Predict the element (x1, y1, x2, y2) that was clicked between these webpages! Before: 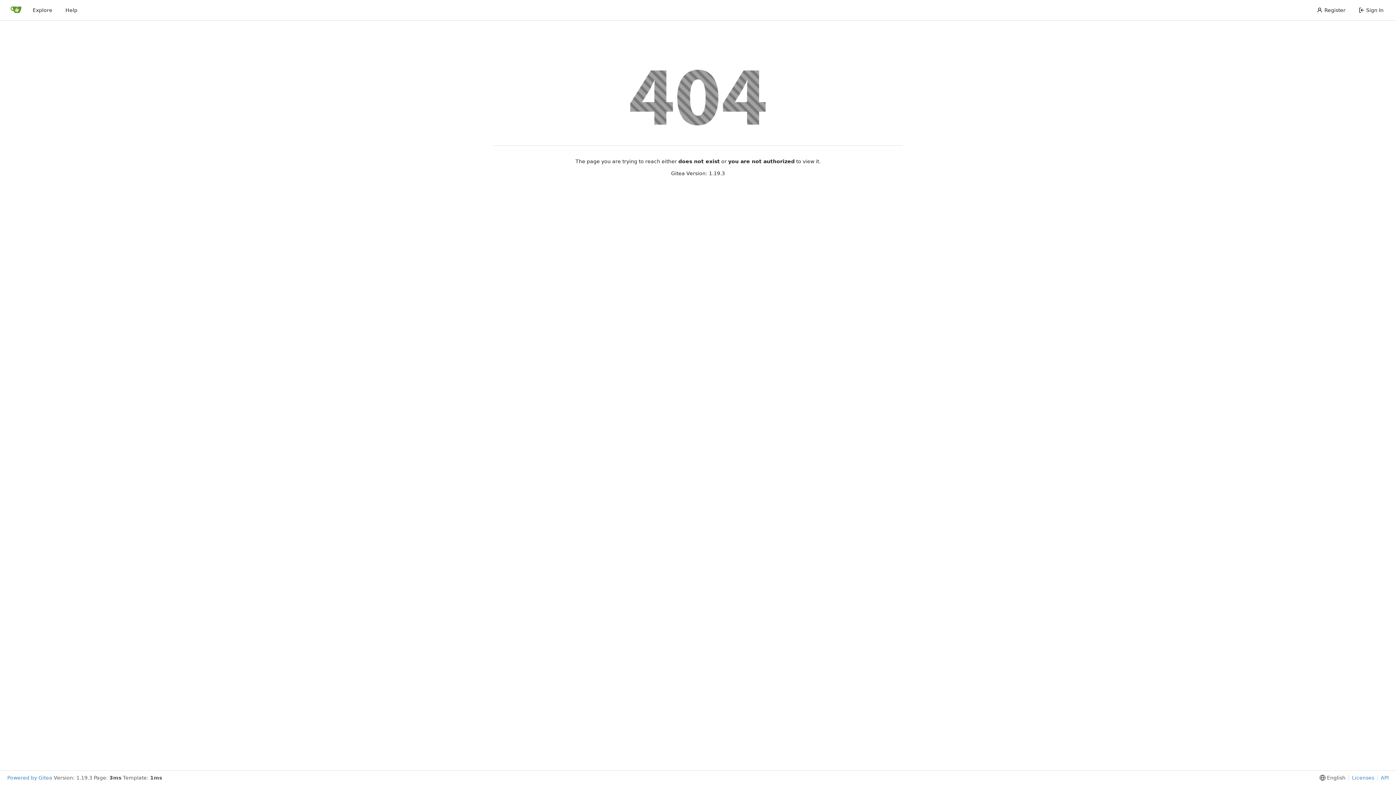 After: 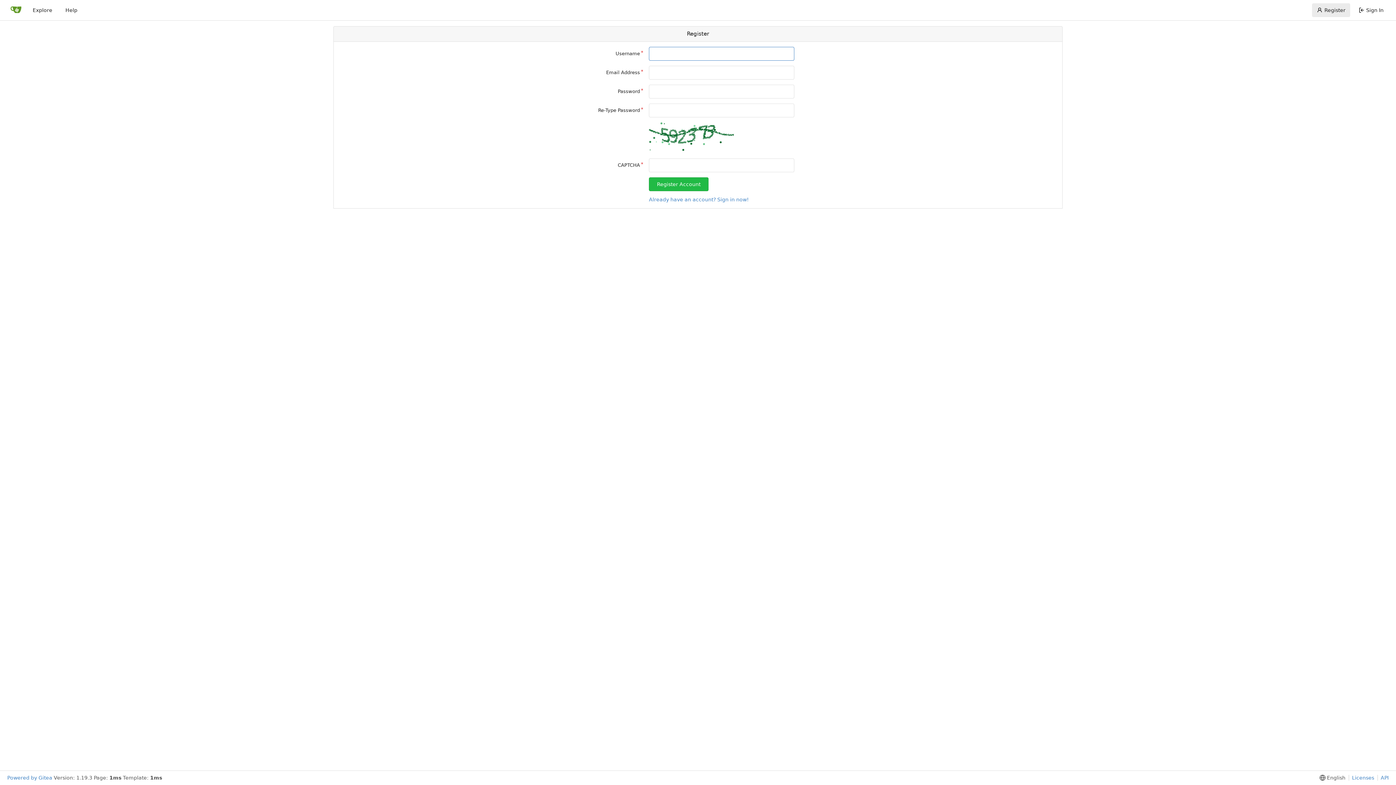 Action: bbox: (1312, 3, 1350, 17) label: Register